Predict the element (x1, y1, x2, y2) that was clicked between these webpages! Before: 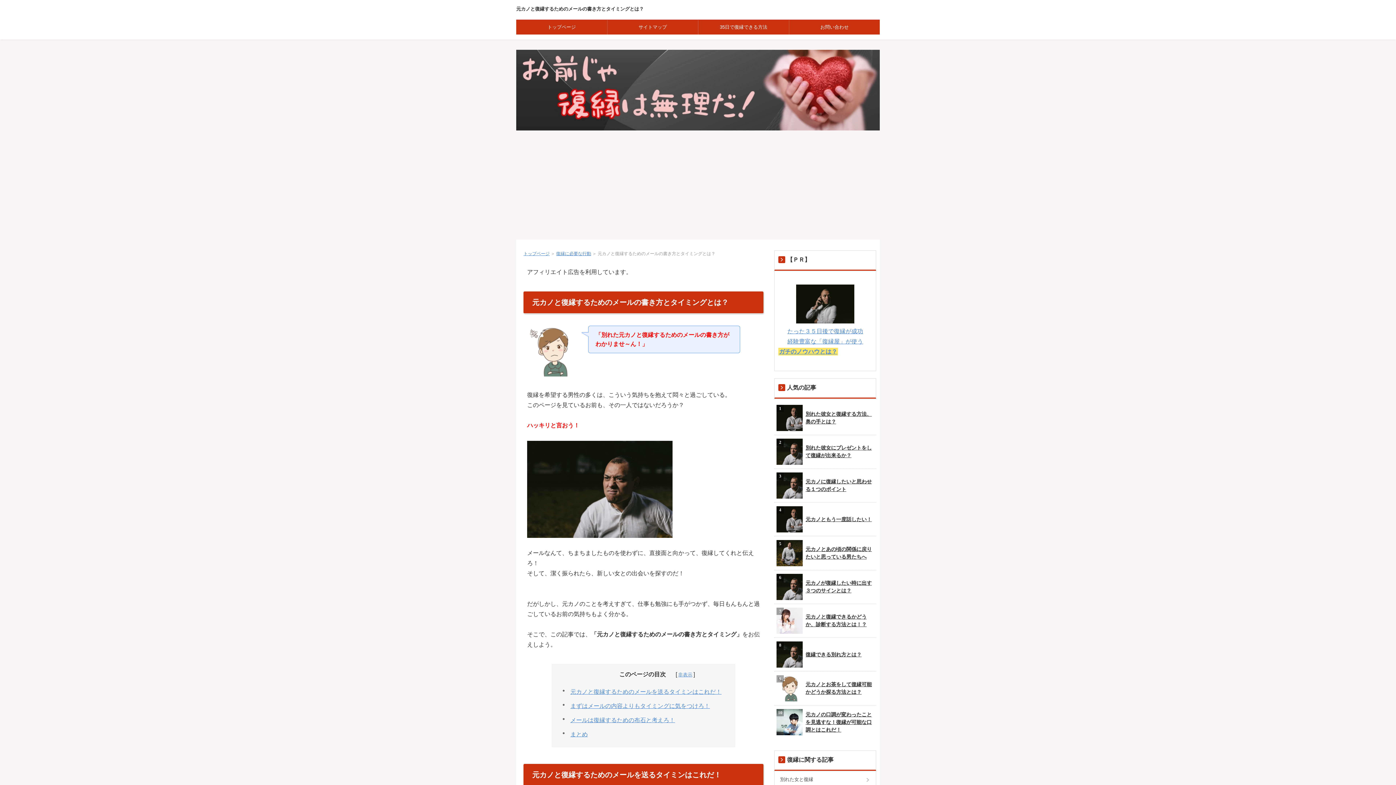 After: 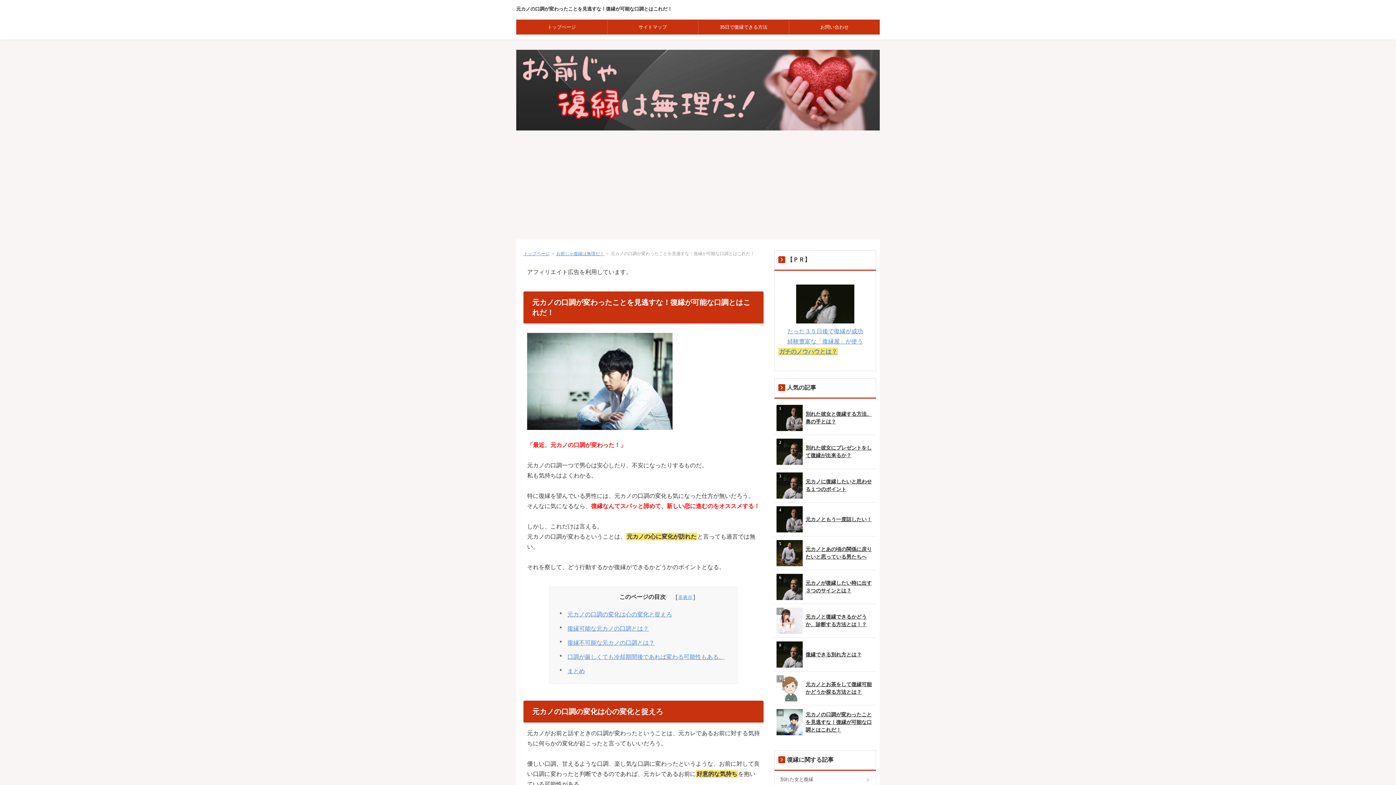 Action: label: 元カノの口調が変わったことを見逃すな！復縁が可能な口調とはこれだ！ bbox: (776, 709, 874, 735)